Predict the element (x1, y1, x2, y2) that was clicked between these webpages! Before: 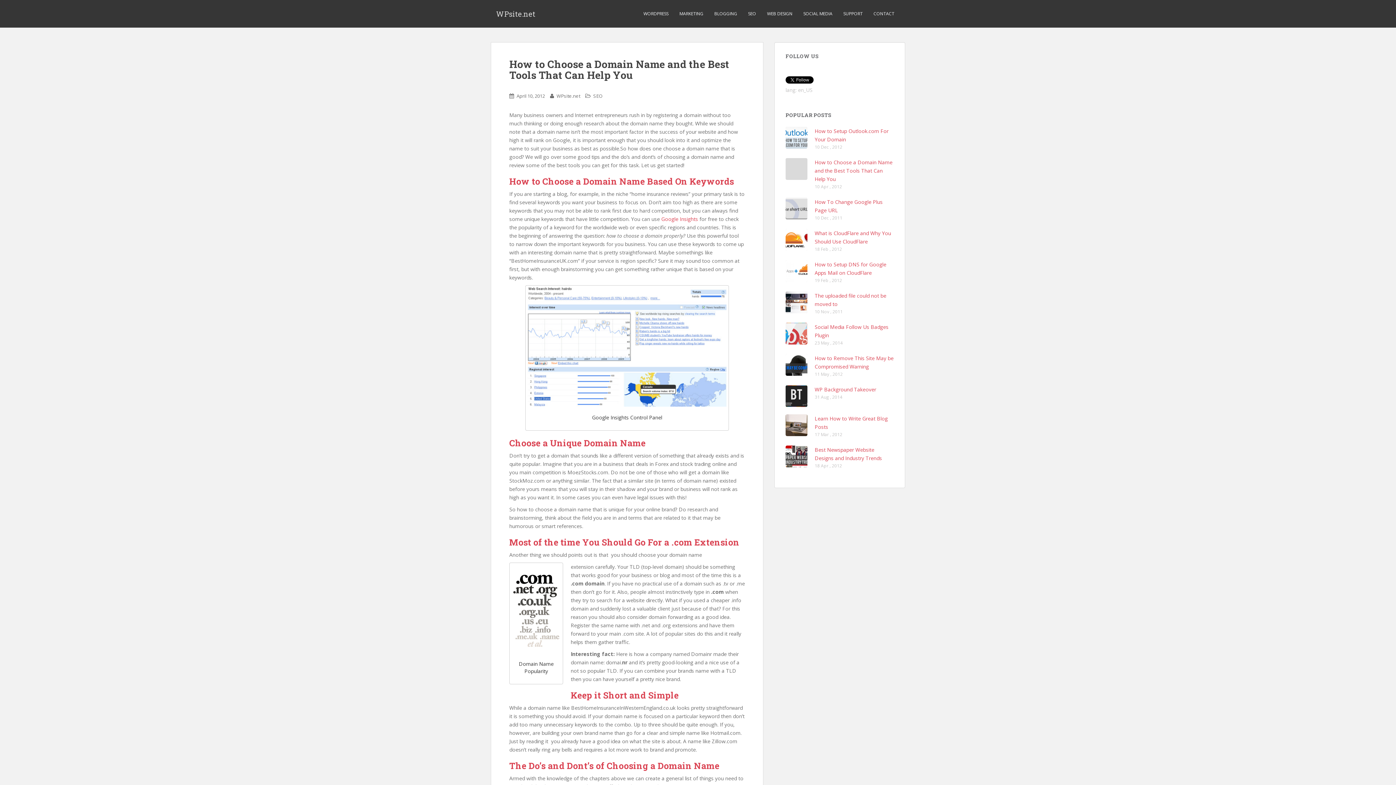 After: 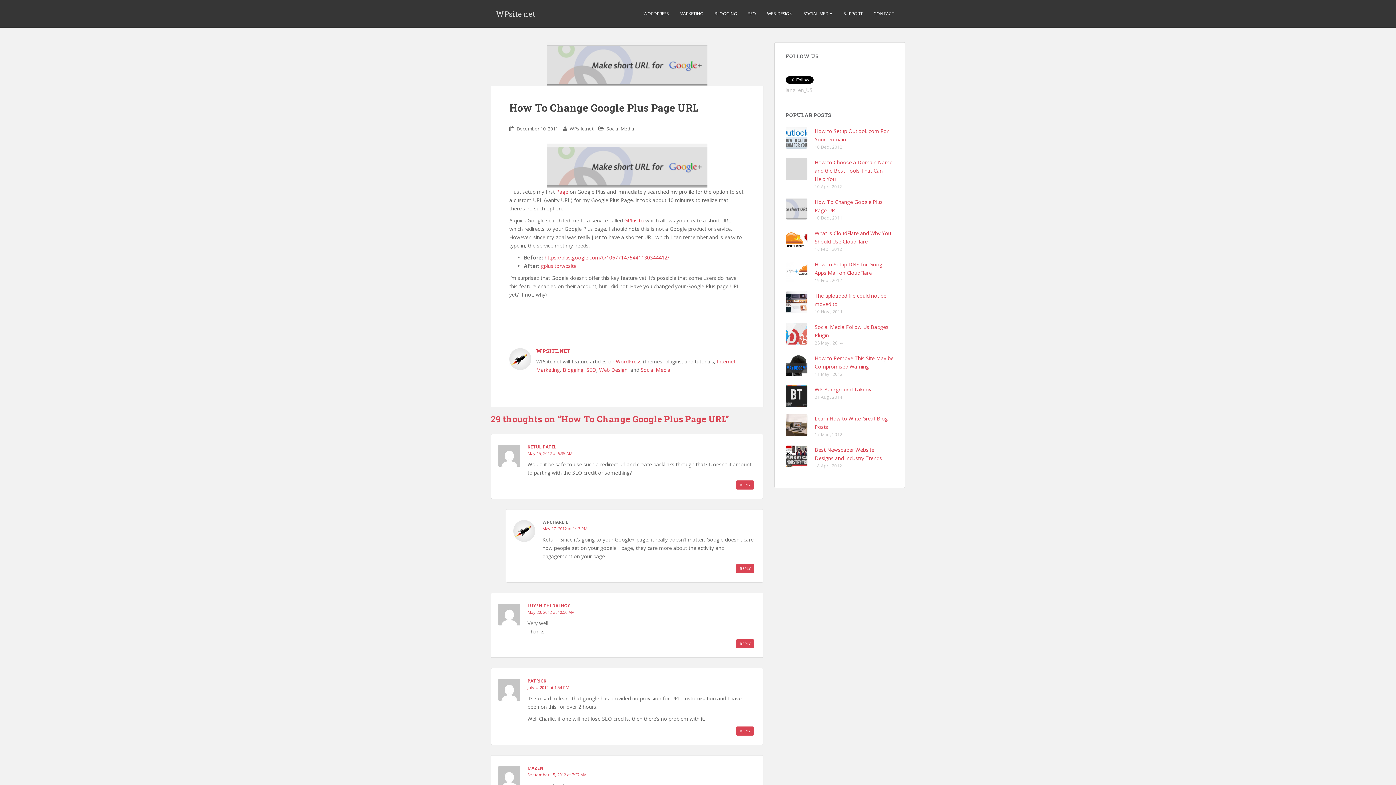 Action: bbox: (785, 204, 807, 211)